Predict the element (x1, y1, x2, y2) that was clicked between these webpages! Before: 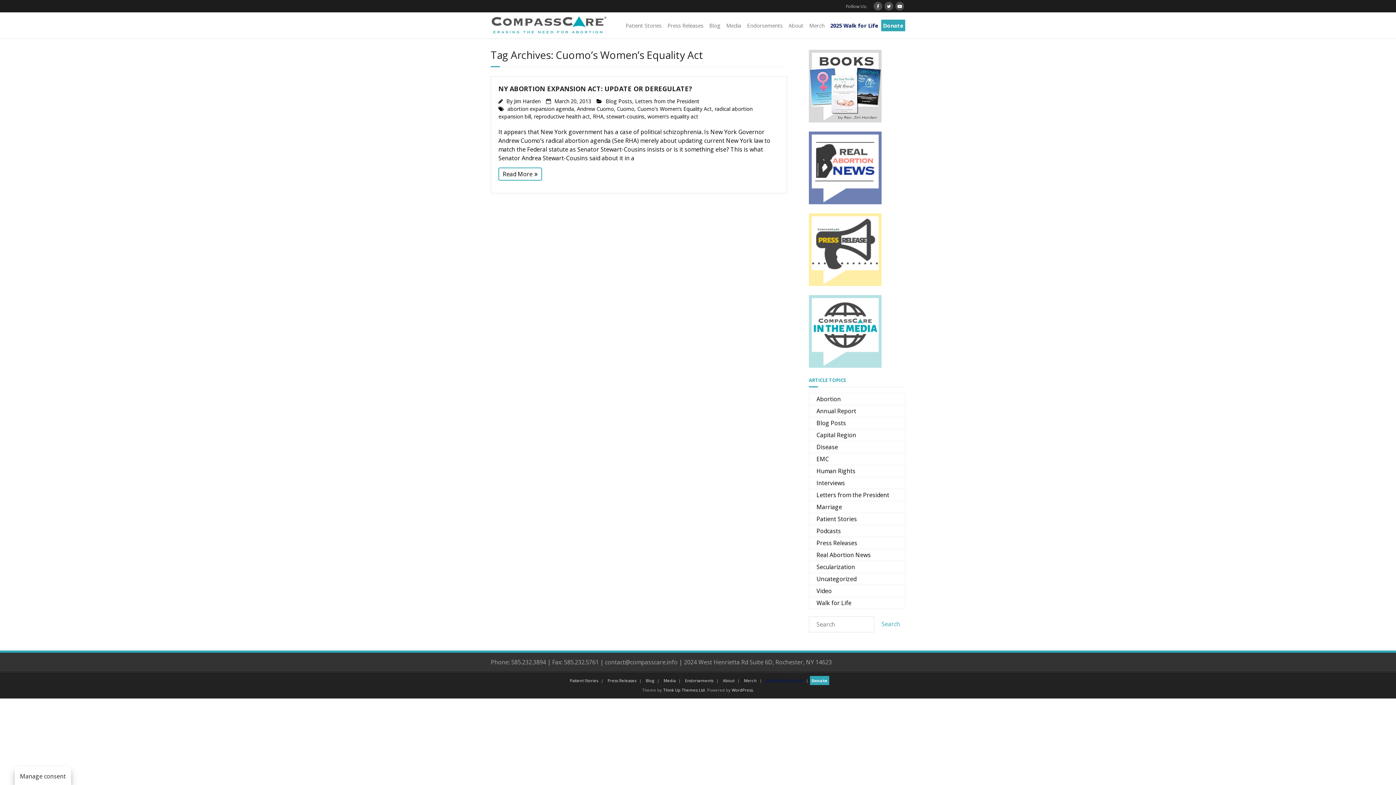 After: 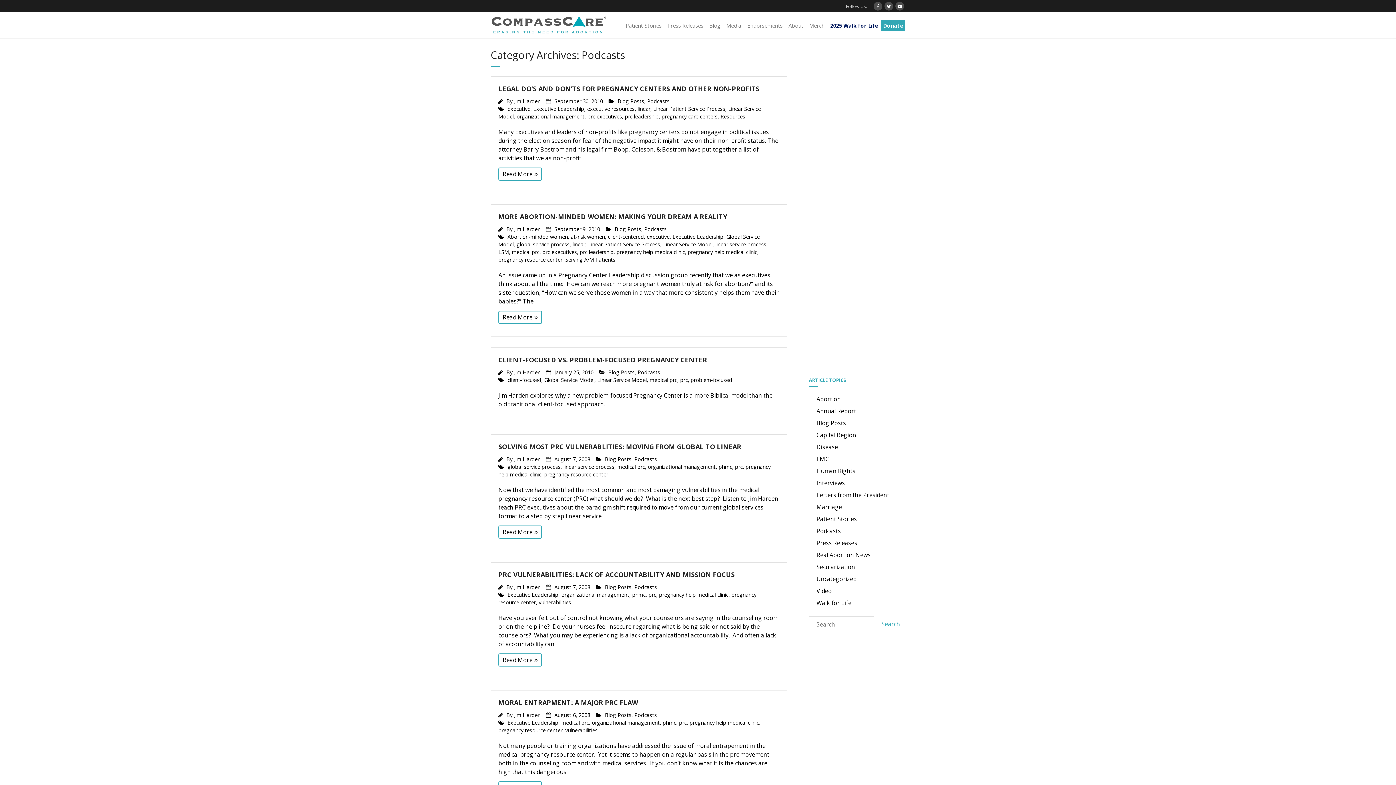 Action: bbox: (809, 525, 841, 537) label: Podcasts